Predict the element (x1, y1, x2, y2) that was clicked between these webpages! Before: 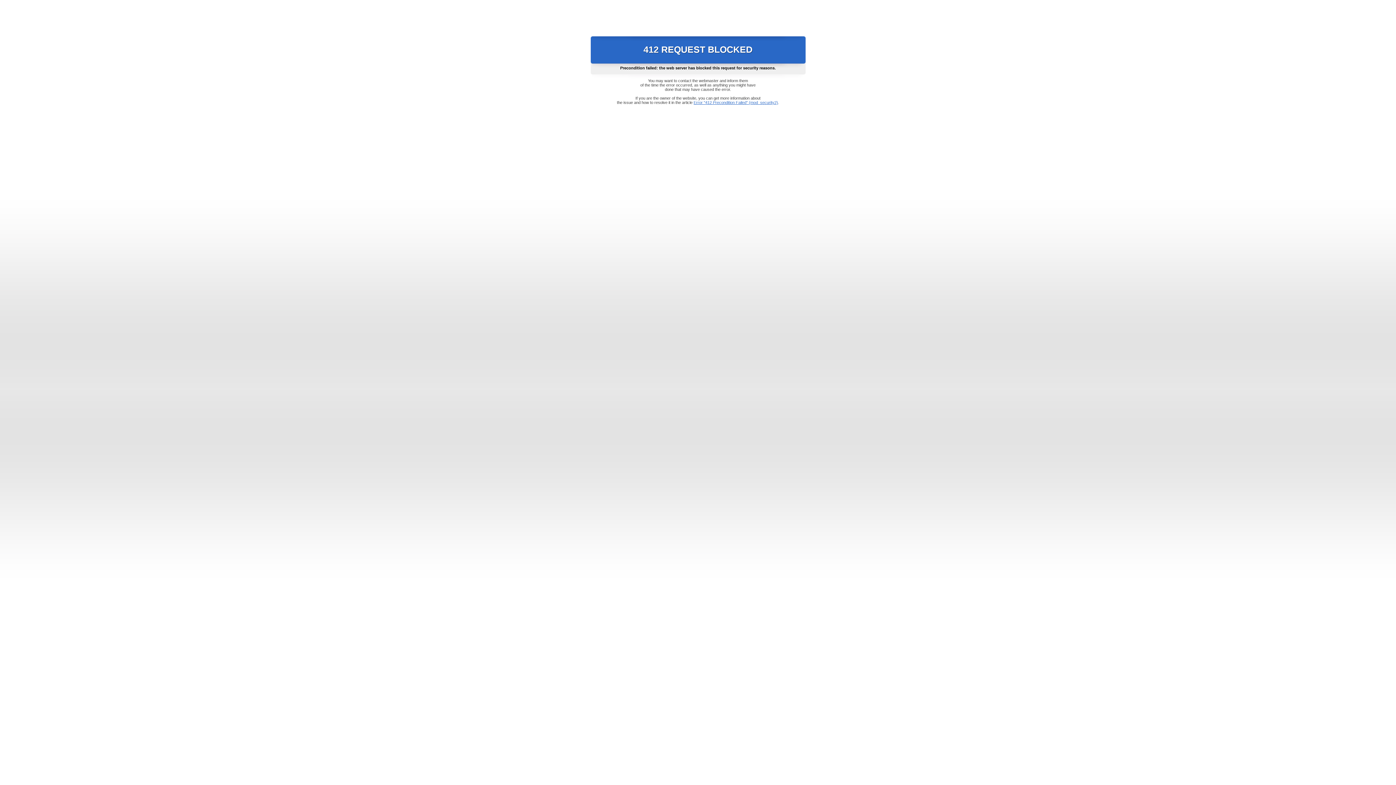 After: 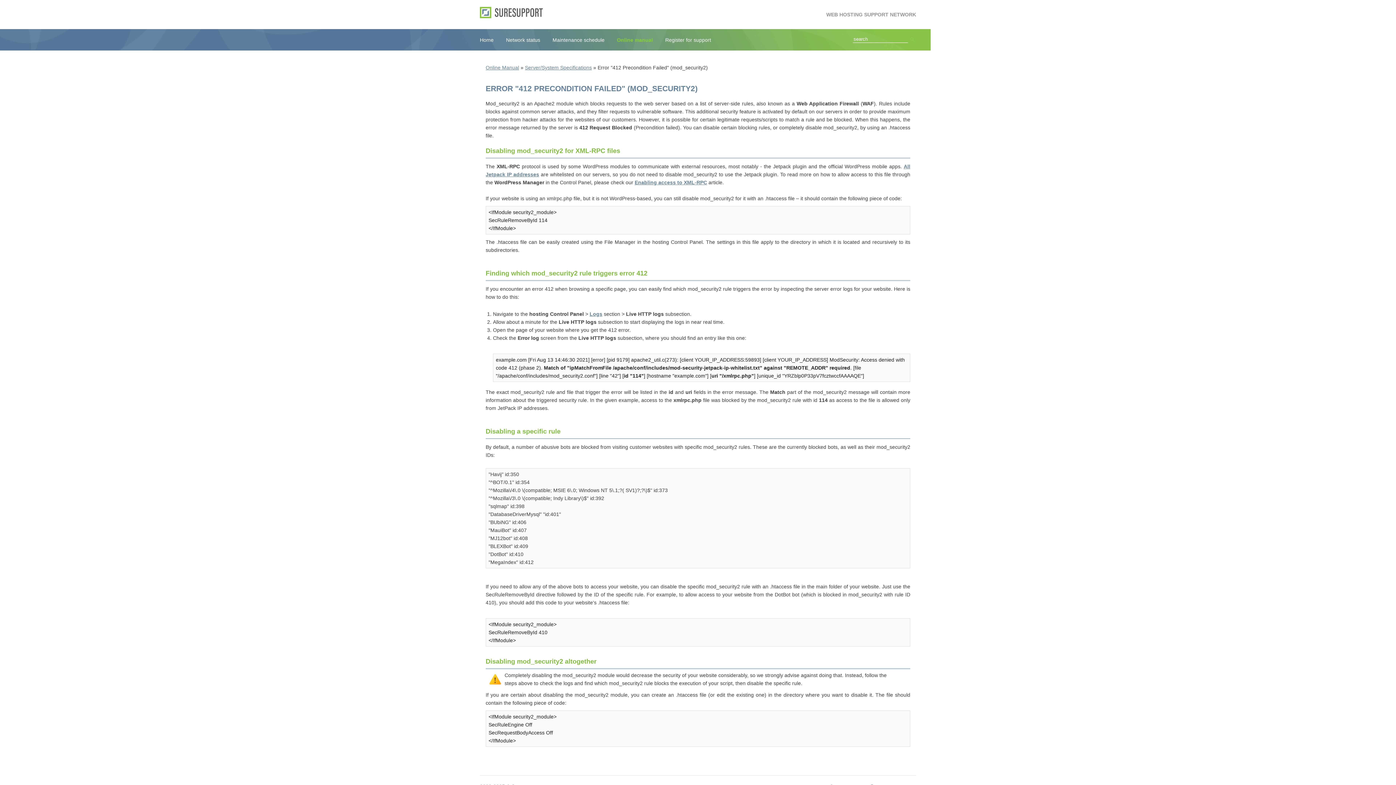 Action: bbox: (693, 100, 778, 104) label: Error "412 Precondition Failed" (mod_security2)